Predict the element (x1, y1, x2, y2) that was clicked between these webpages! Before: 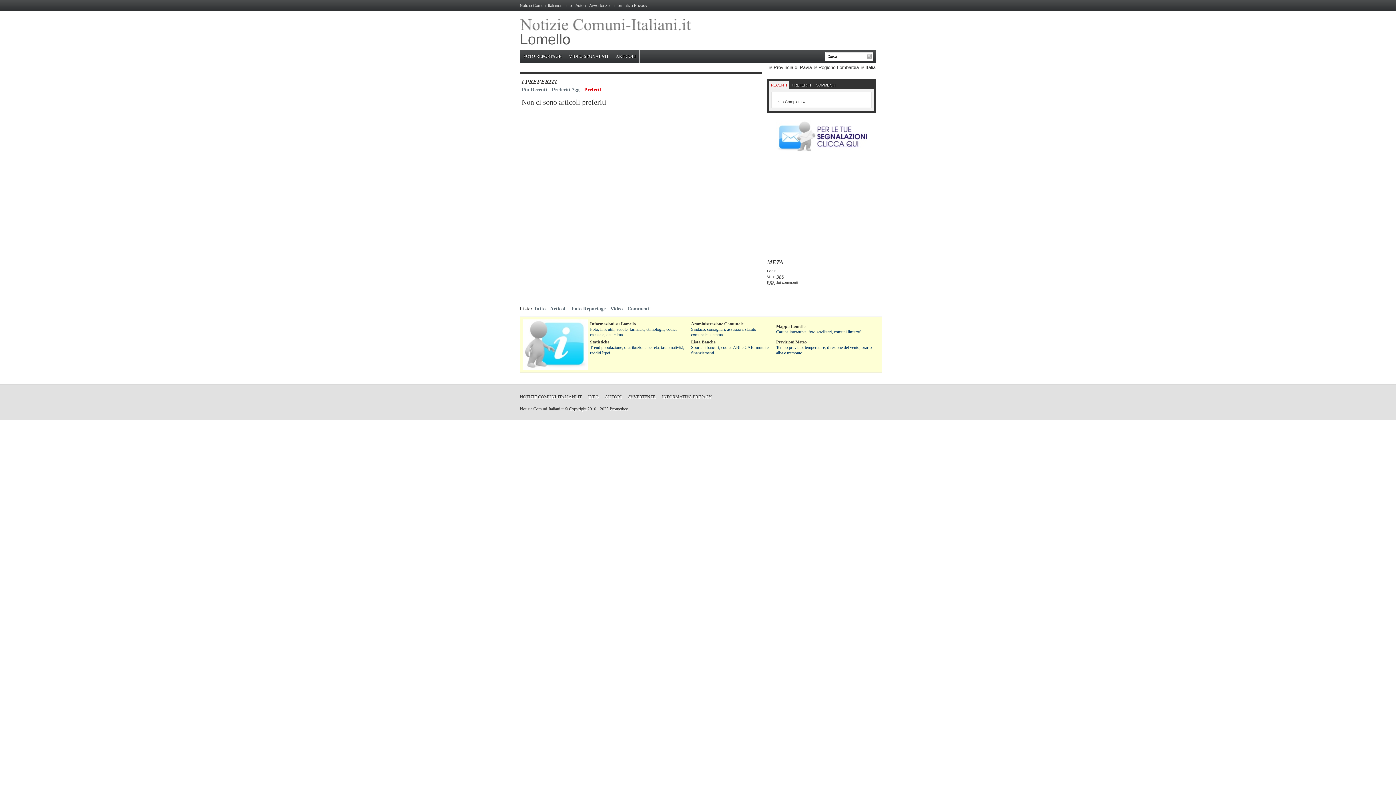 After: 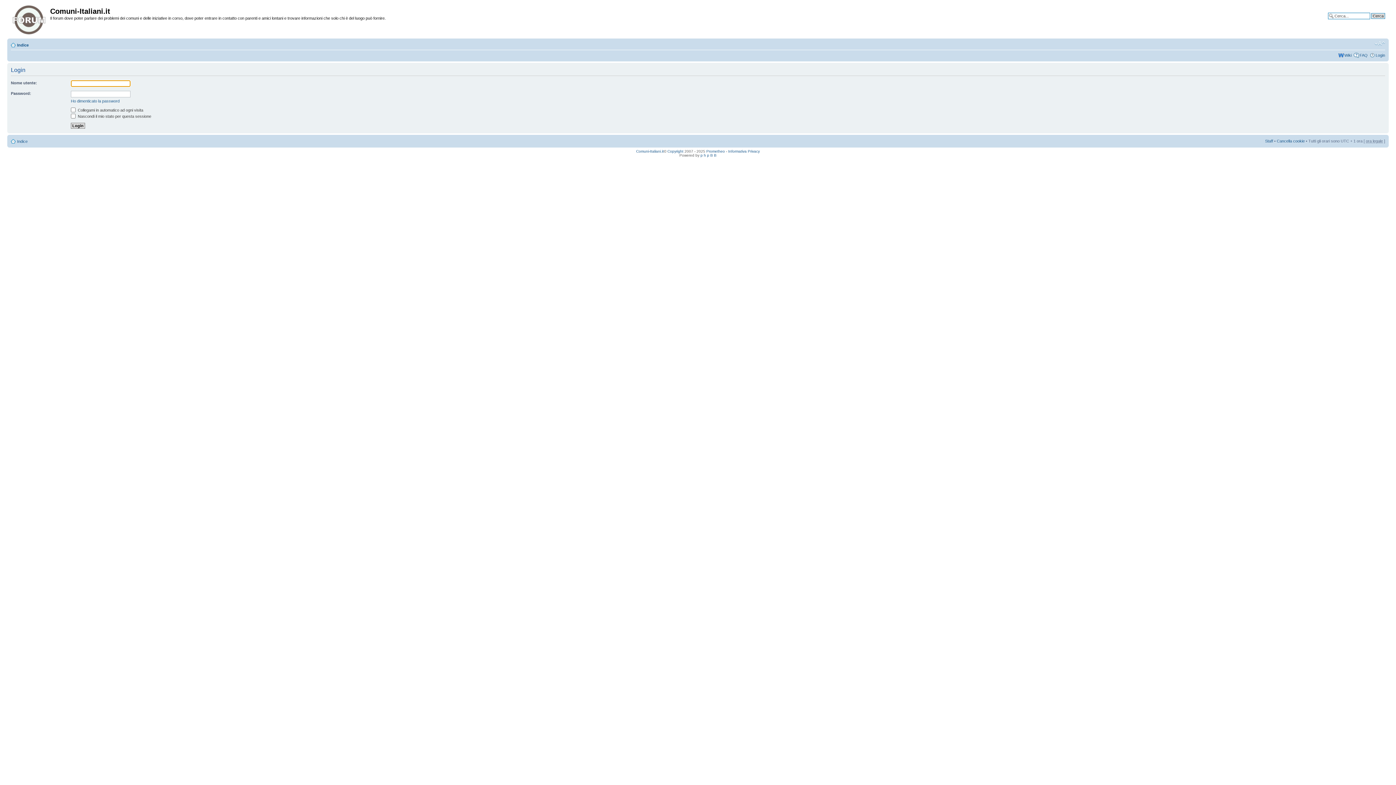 Action: bbox: (767, 269, 776, 273) label: Login